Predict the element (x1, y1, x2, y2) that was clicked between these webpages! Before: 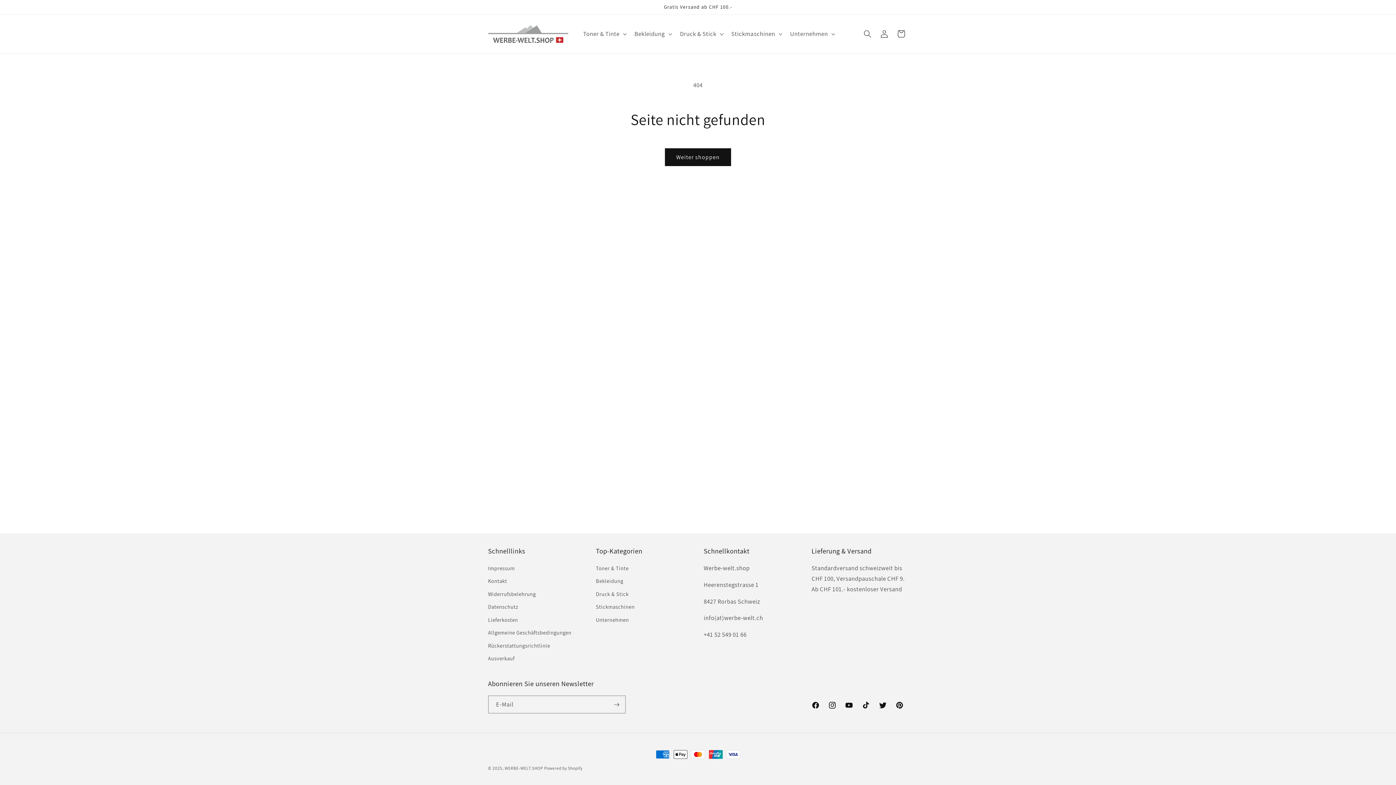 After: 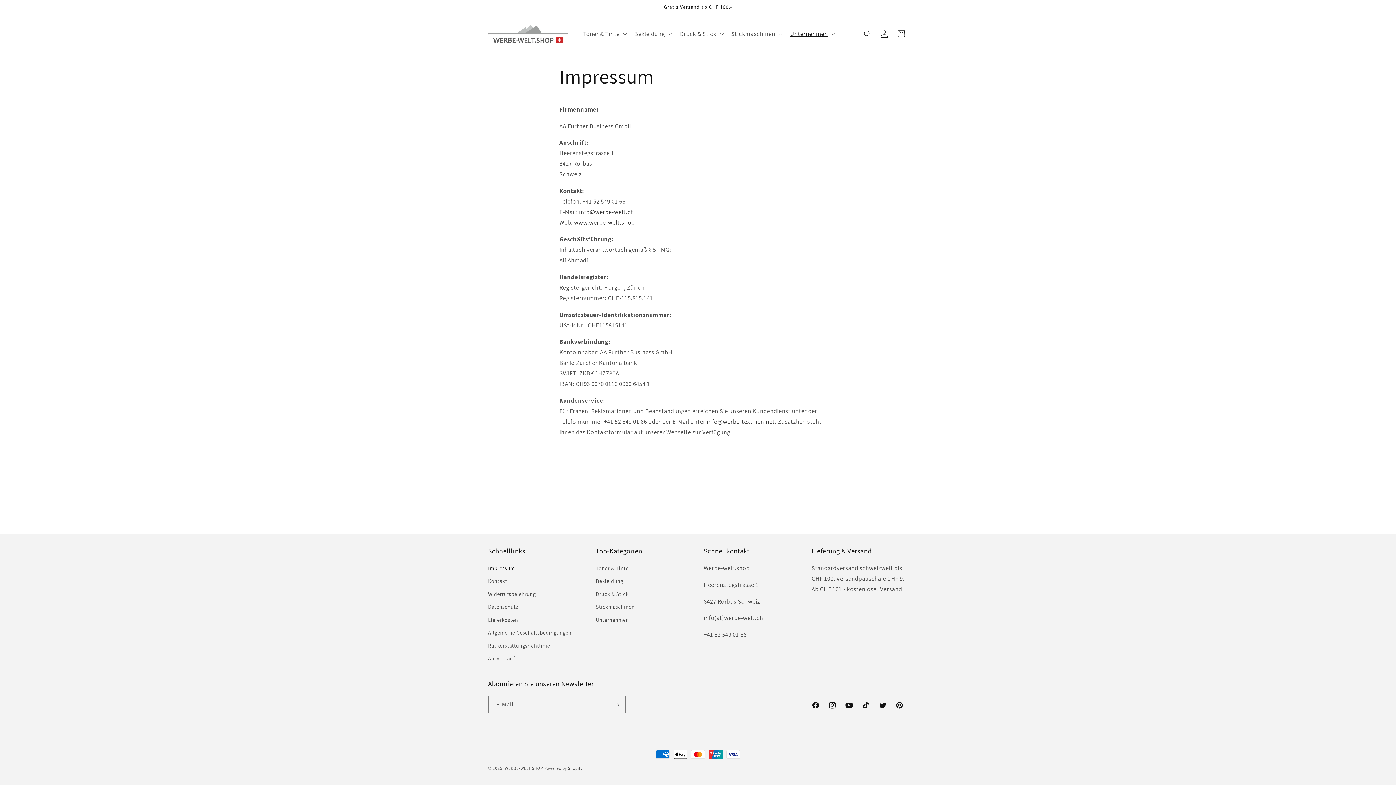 Action: label: Impressum bbox: (488, 563, 514, 574)